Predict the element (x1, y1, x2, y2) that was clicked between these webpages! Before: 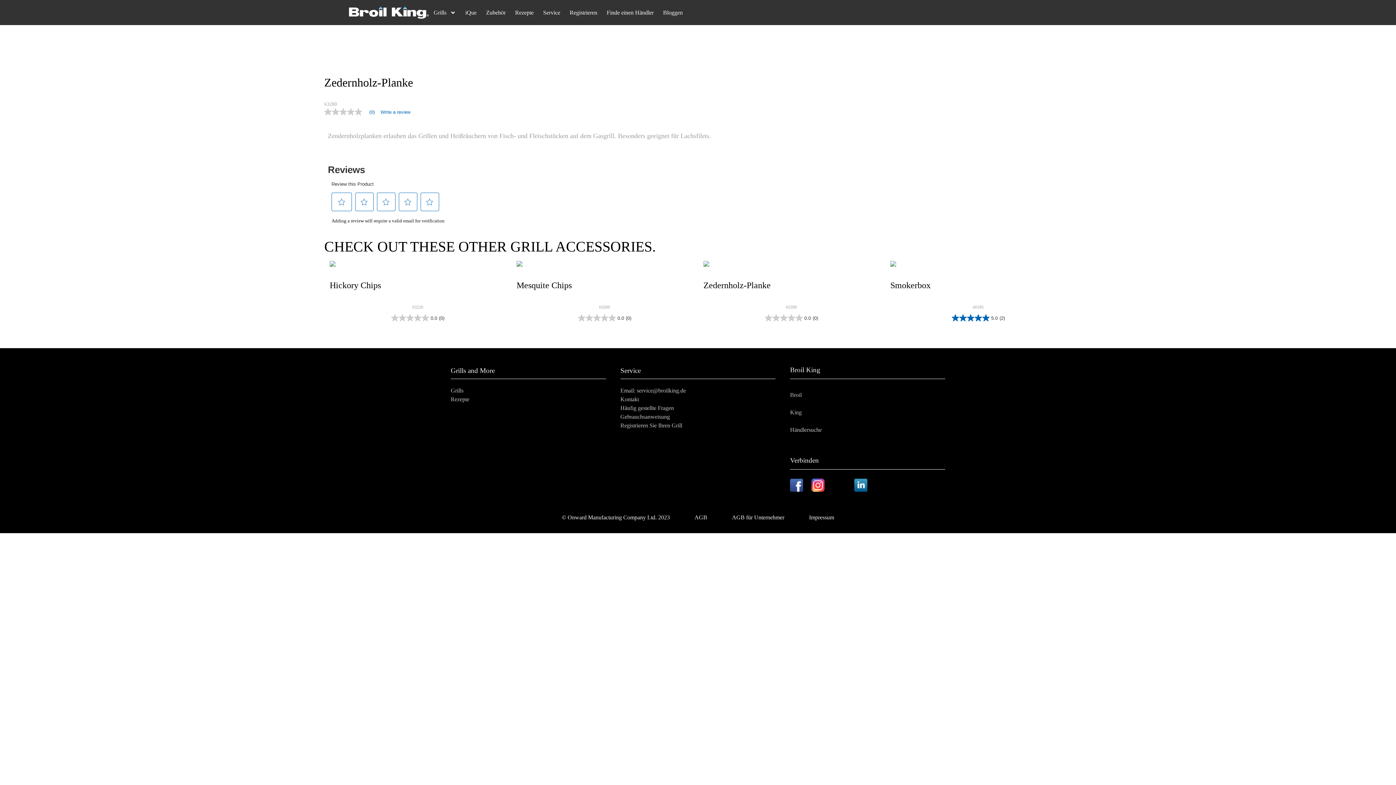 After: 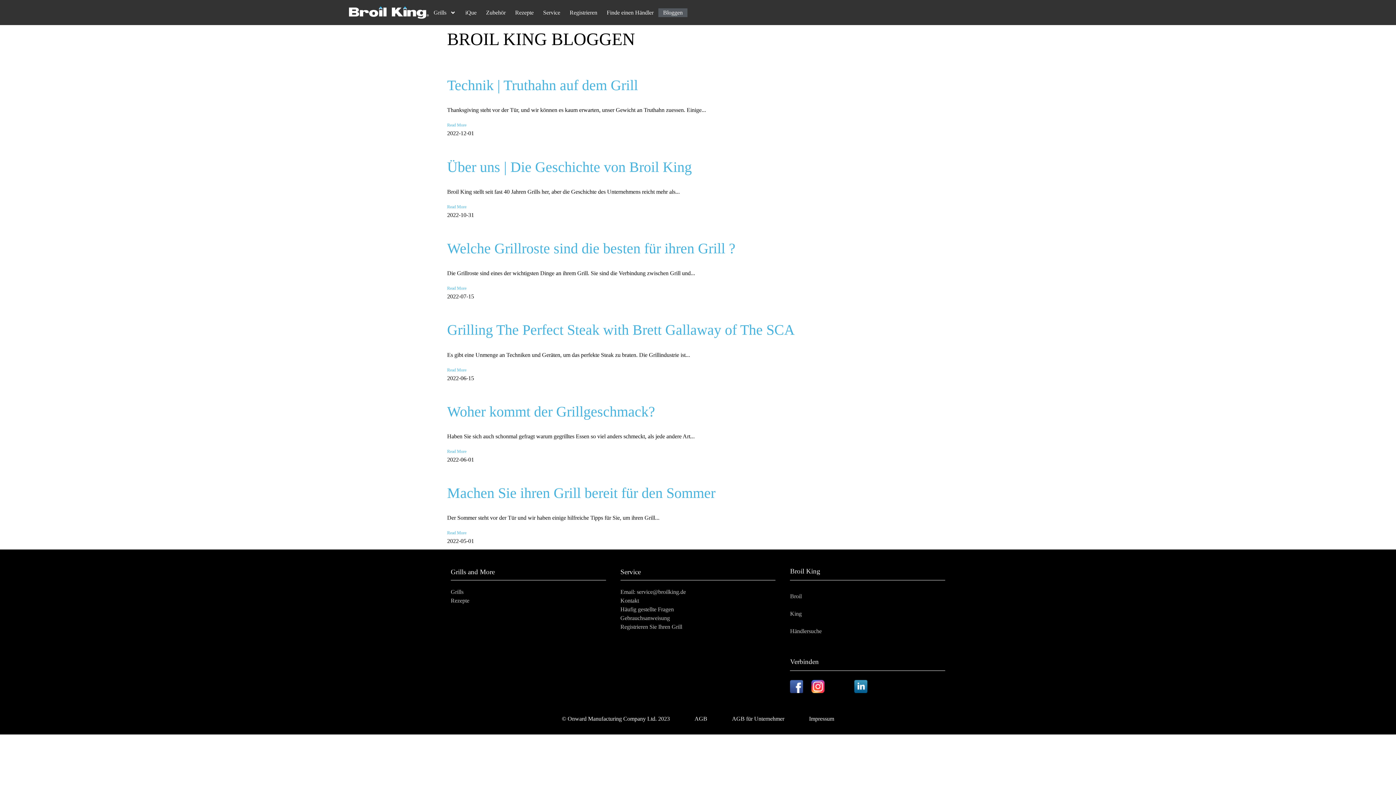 Action: bbox: (658, 8, 687, 16) label: Bloggen